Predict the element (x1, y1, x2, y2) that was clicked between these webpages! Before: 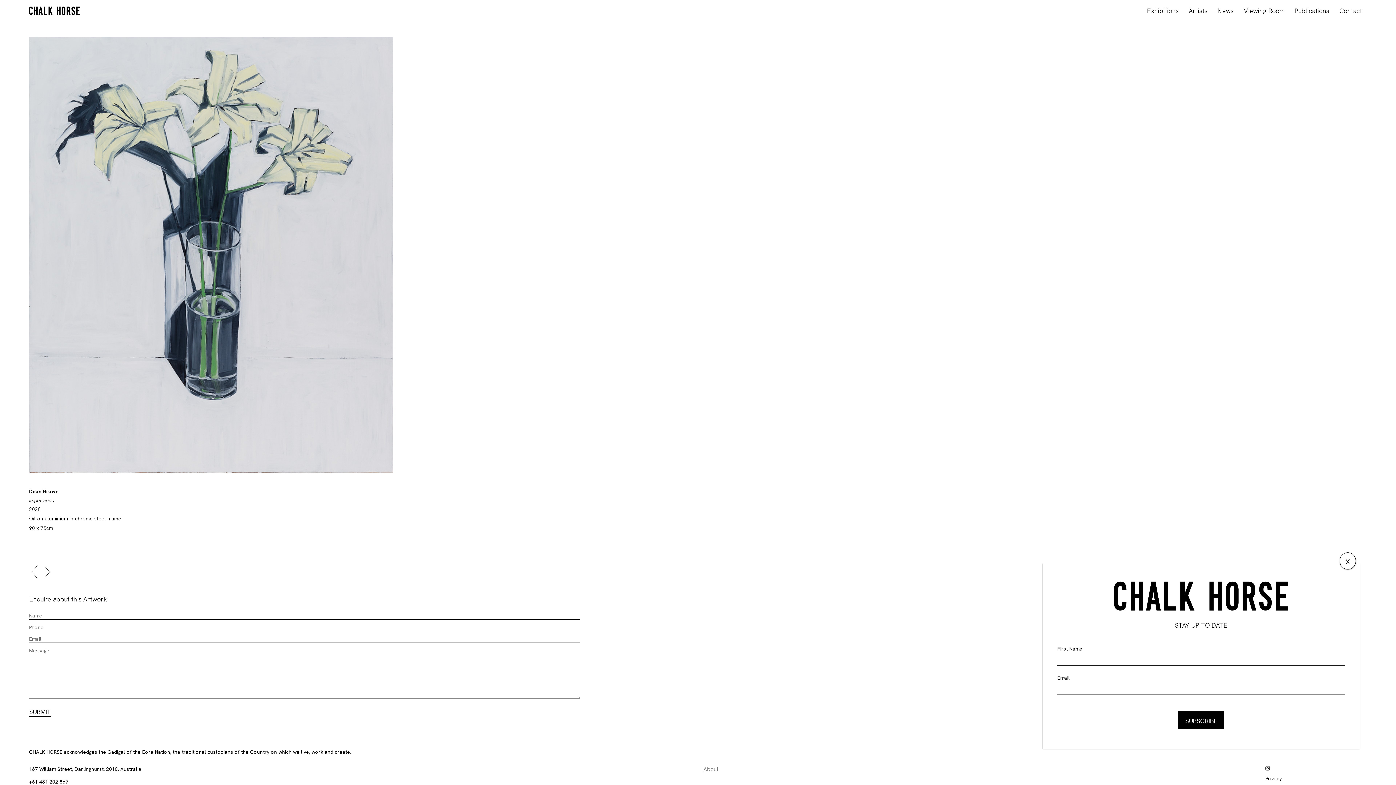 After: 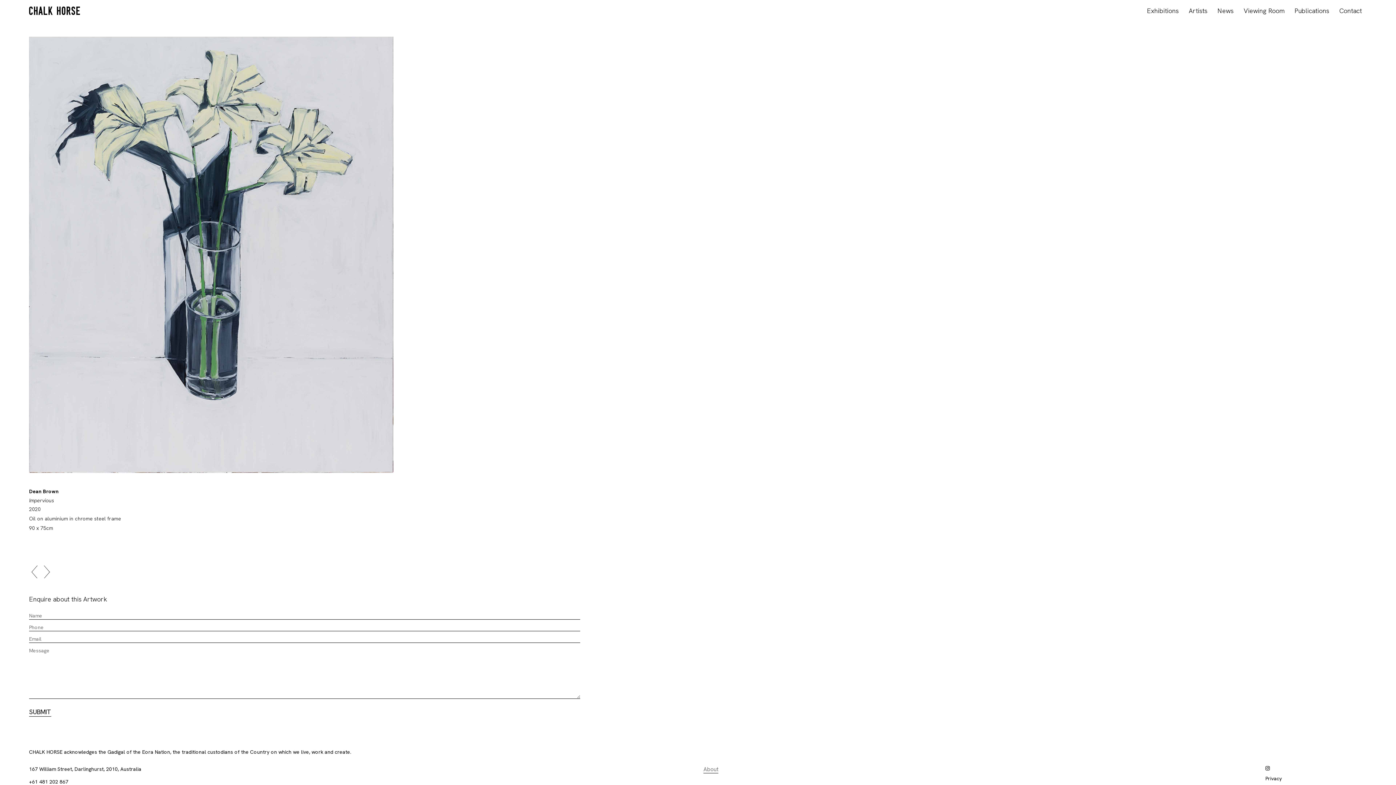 Action: label: x bbox: (1339, 552, 1356, 569)